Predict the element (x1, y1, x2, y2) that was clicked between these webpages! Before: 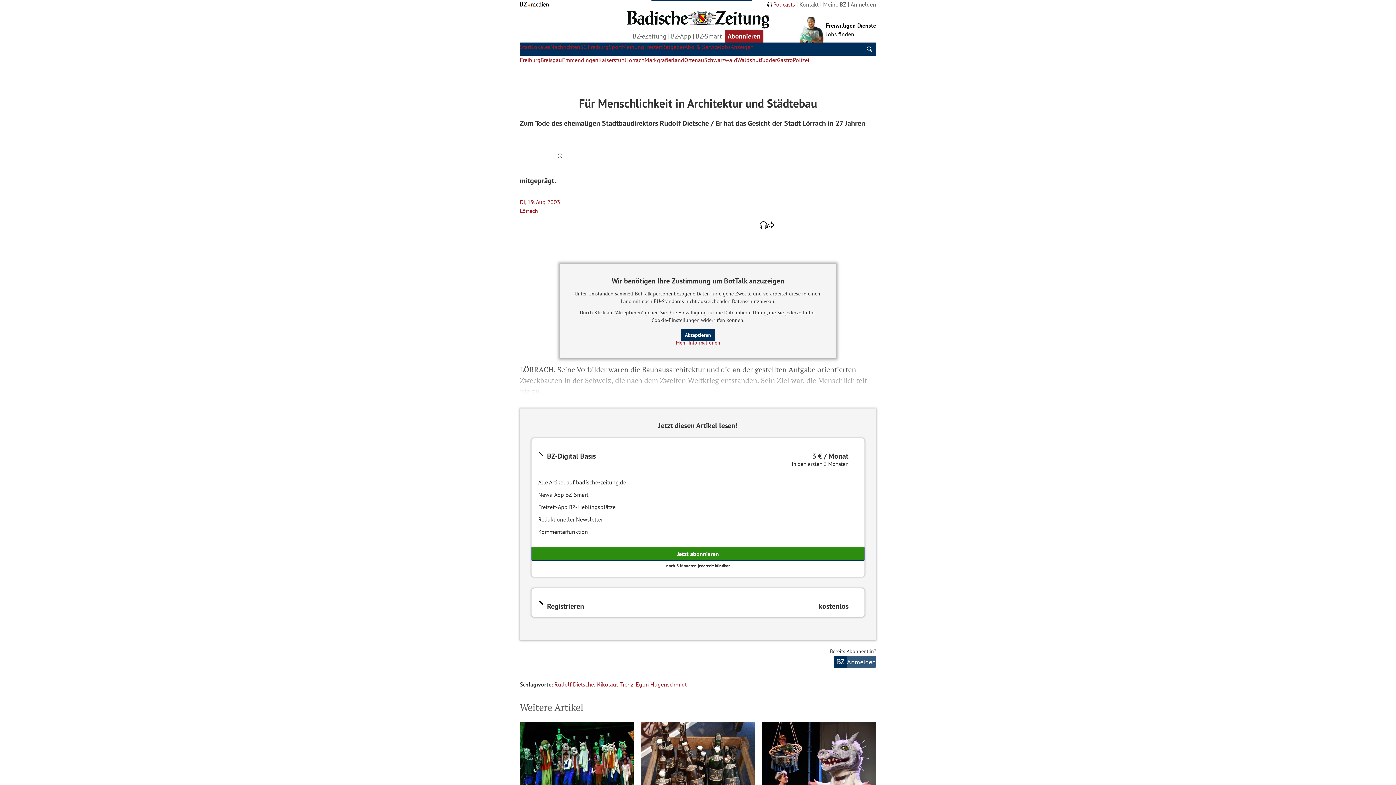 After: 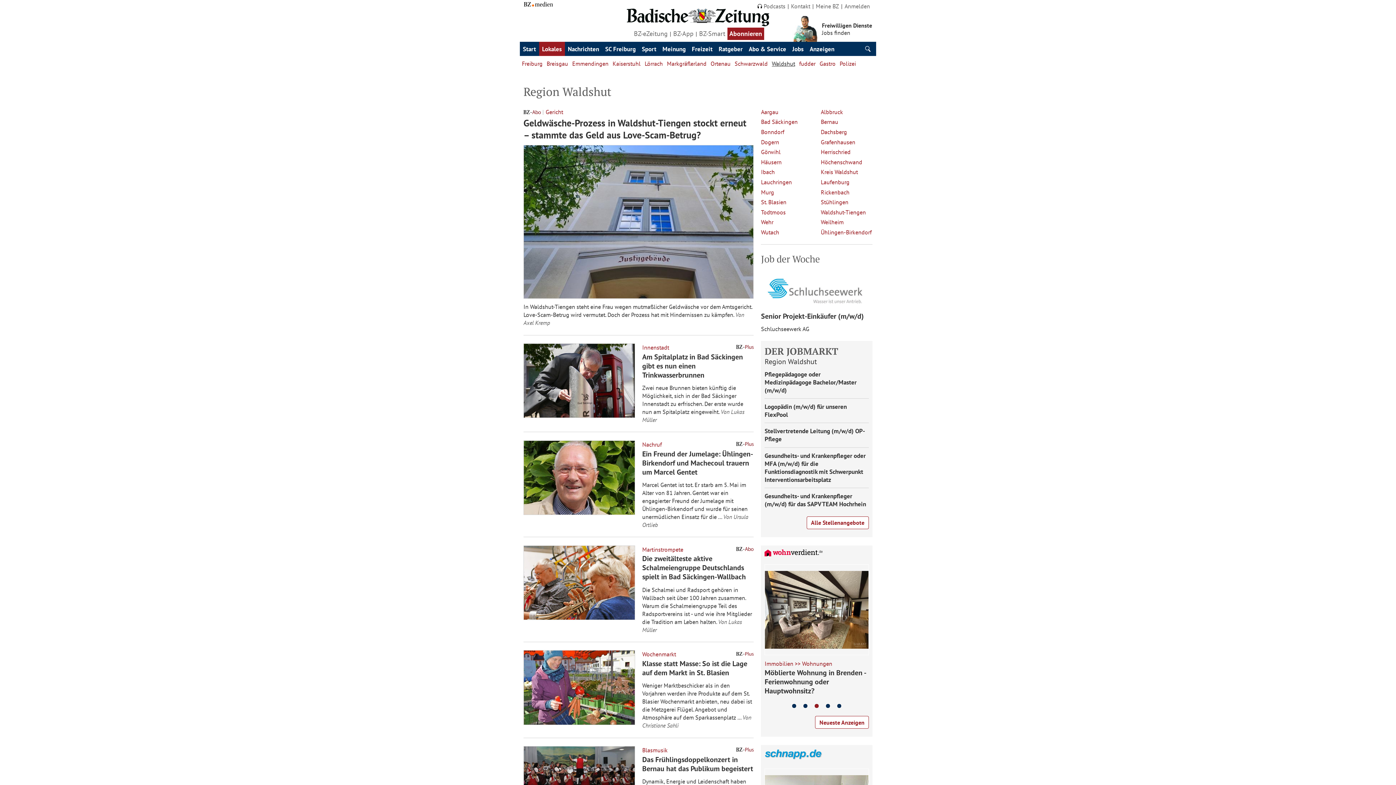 Action: bbox: (737, 56, 760, 63) label: Waldshut